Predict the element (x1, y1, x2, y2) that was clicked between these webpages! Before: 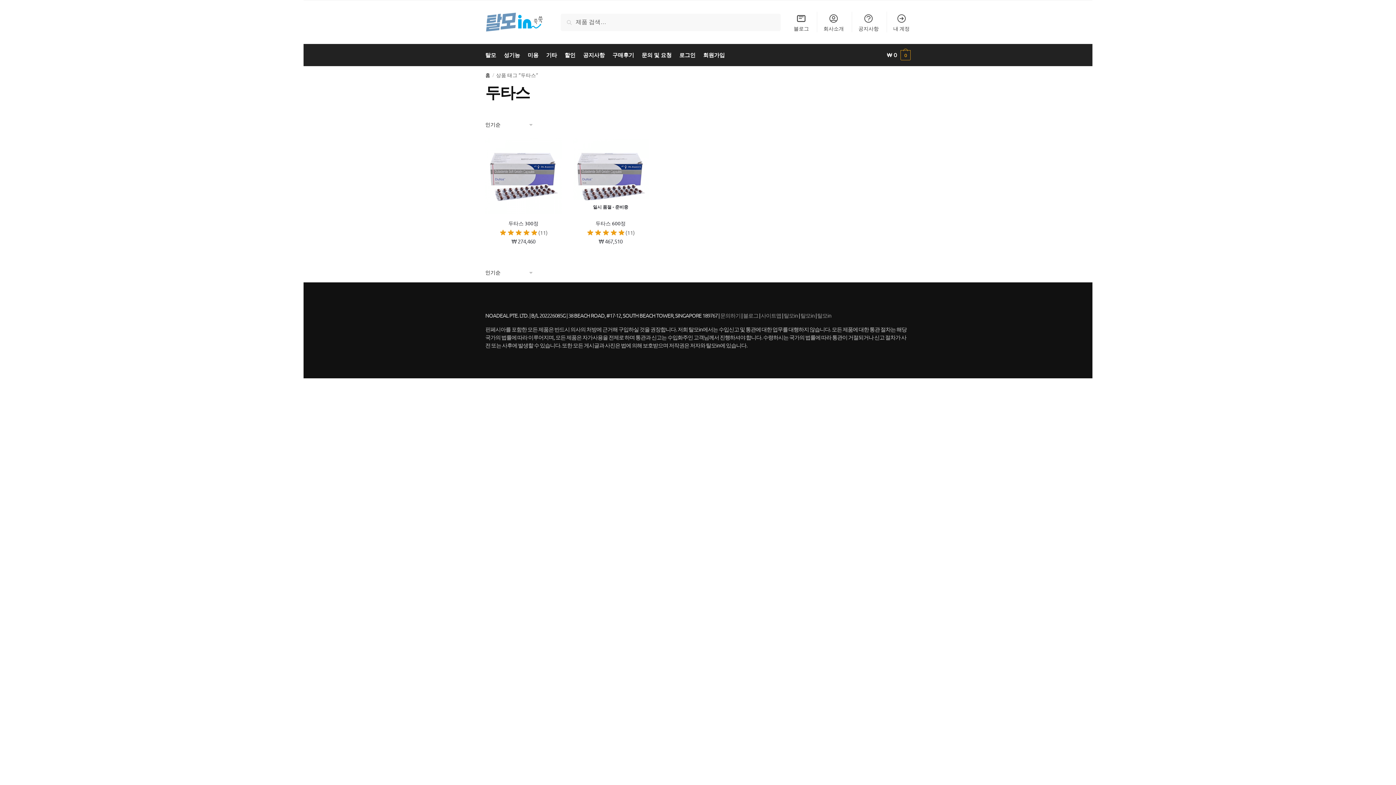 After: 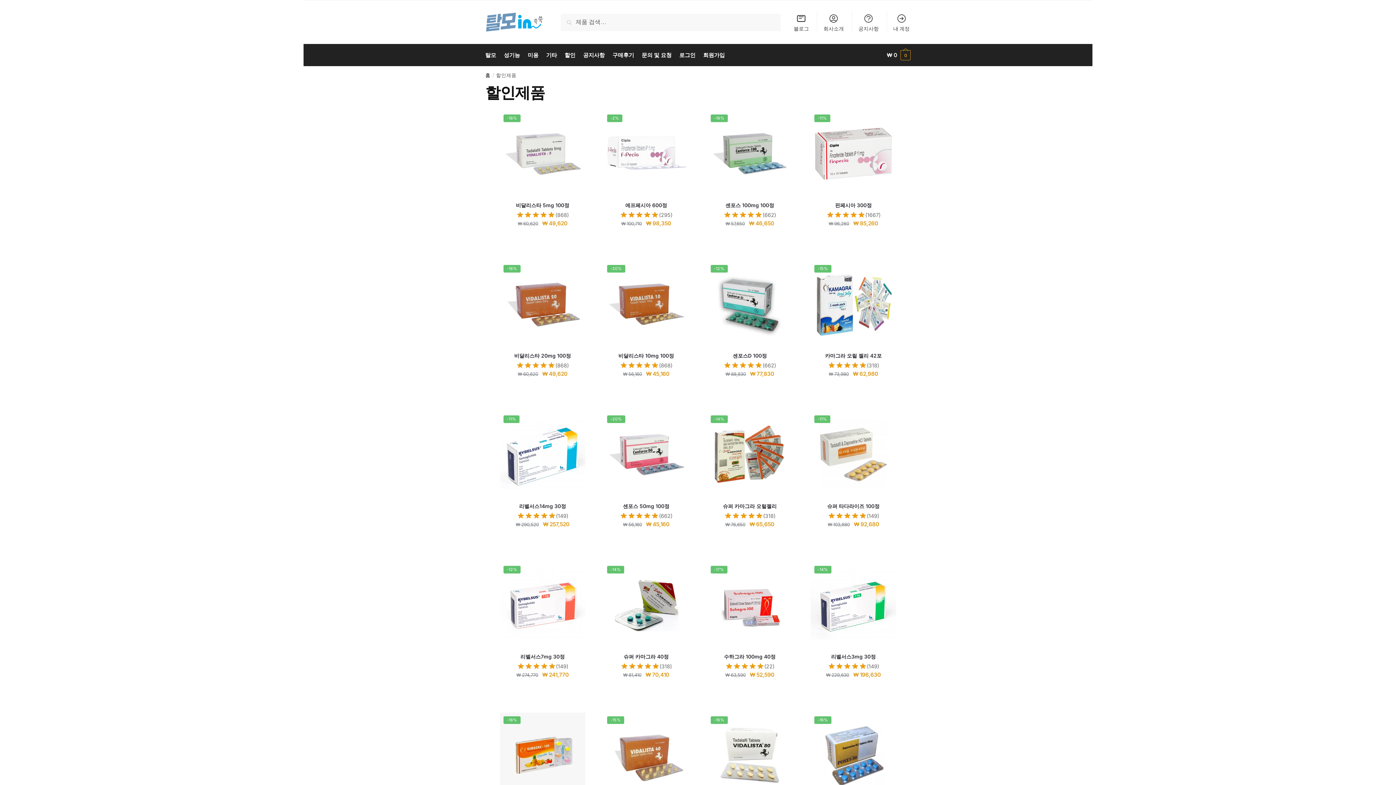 Action: label: 할인 bbox: (561, 44, 578, 66)